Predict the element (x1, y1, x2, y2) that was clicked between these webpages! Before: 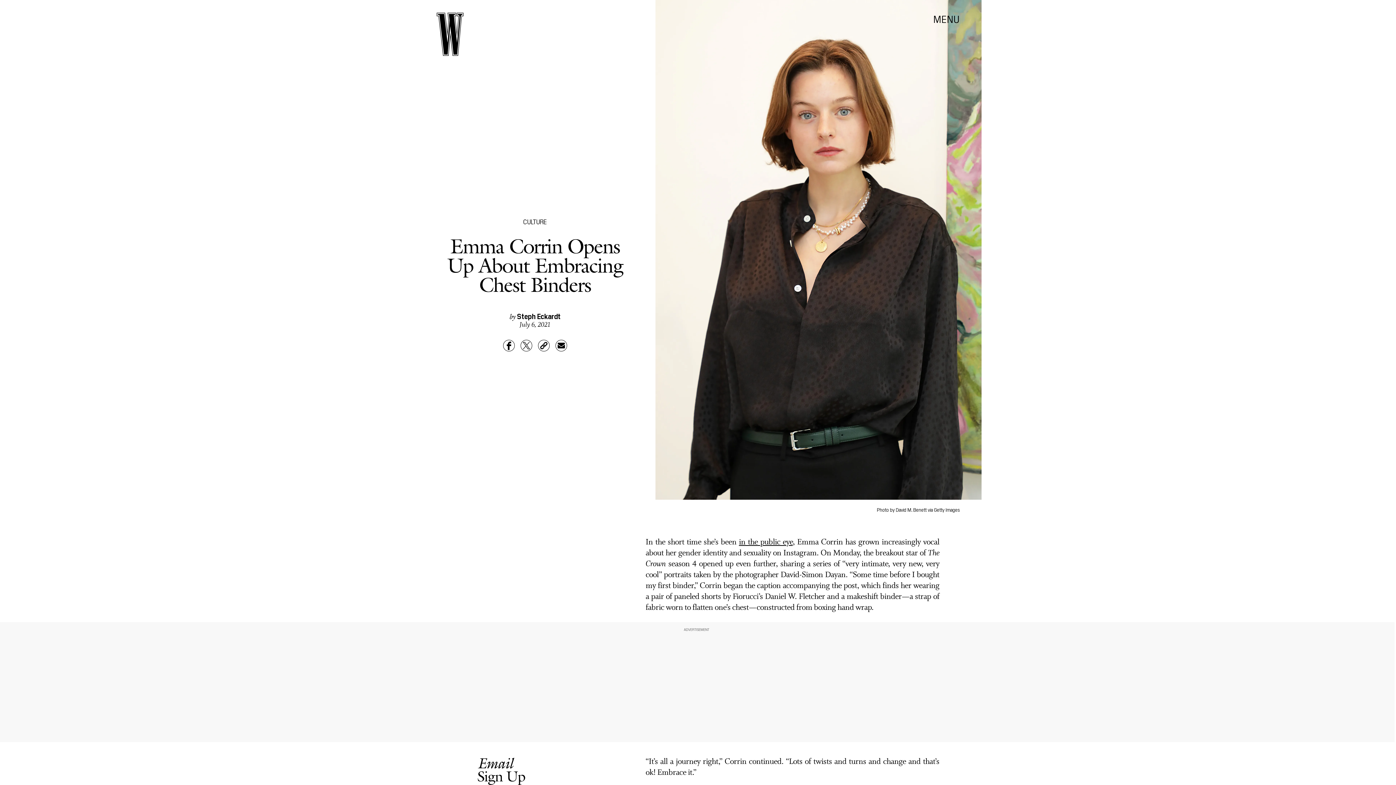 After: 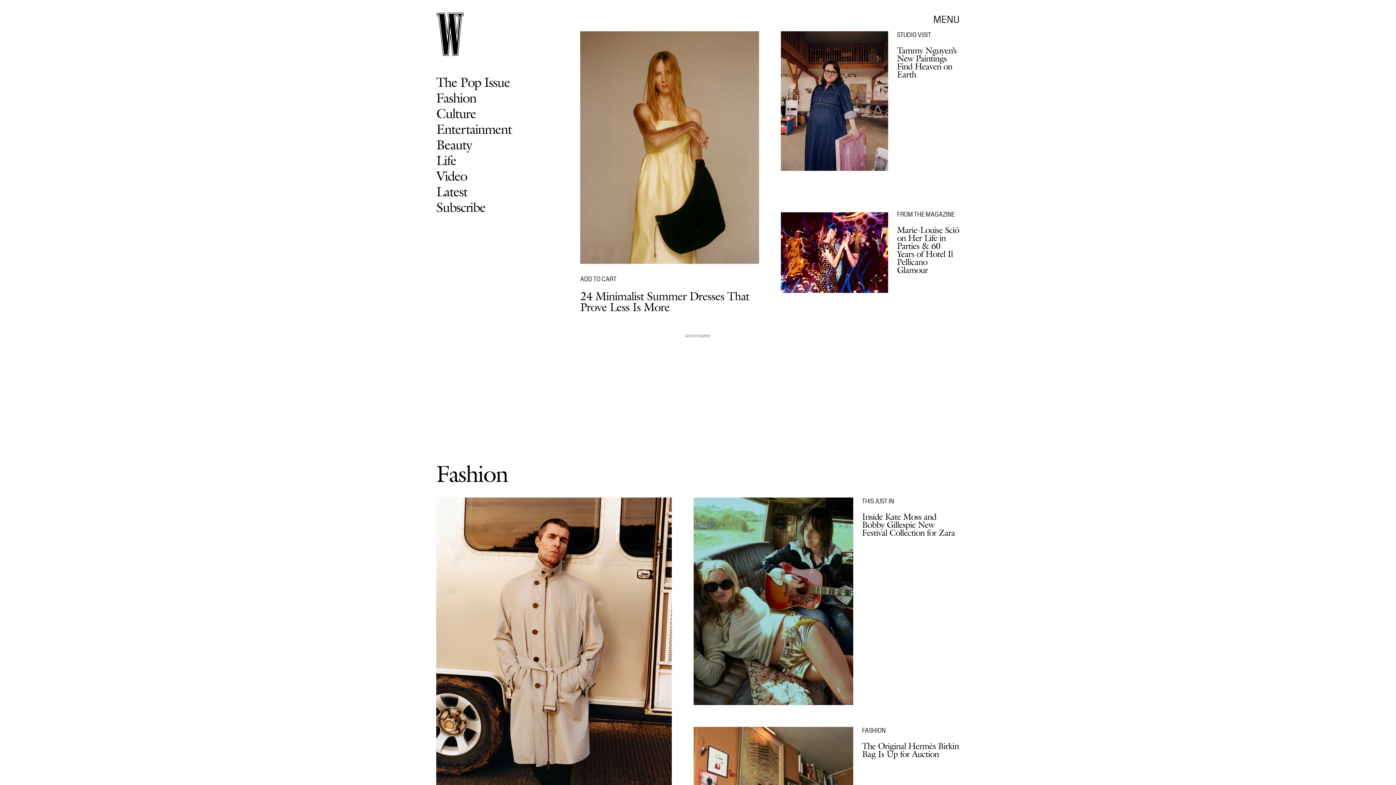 Action: bbox: (436, 11, 464, 57)